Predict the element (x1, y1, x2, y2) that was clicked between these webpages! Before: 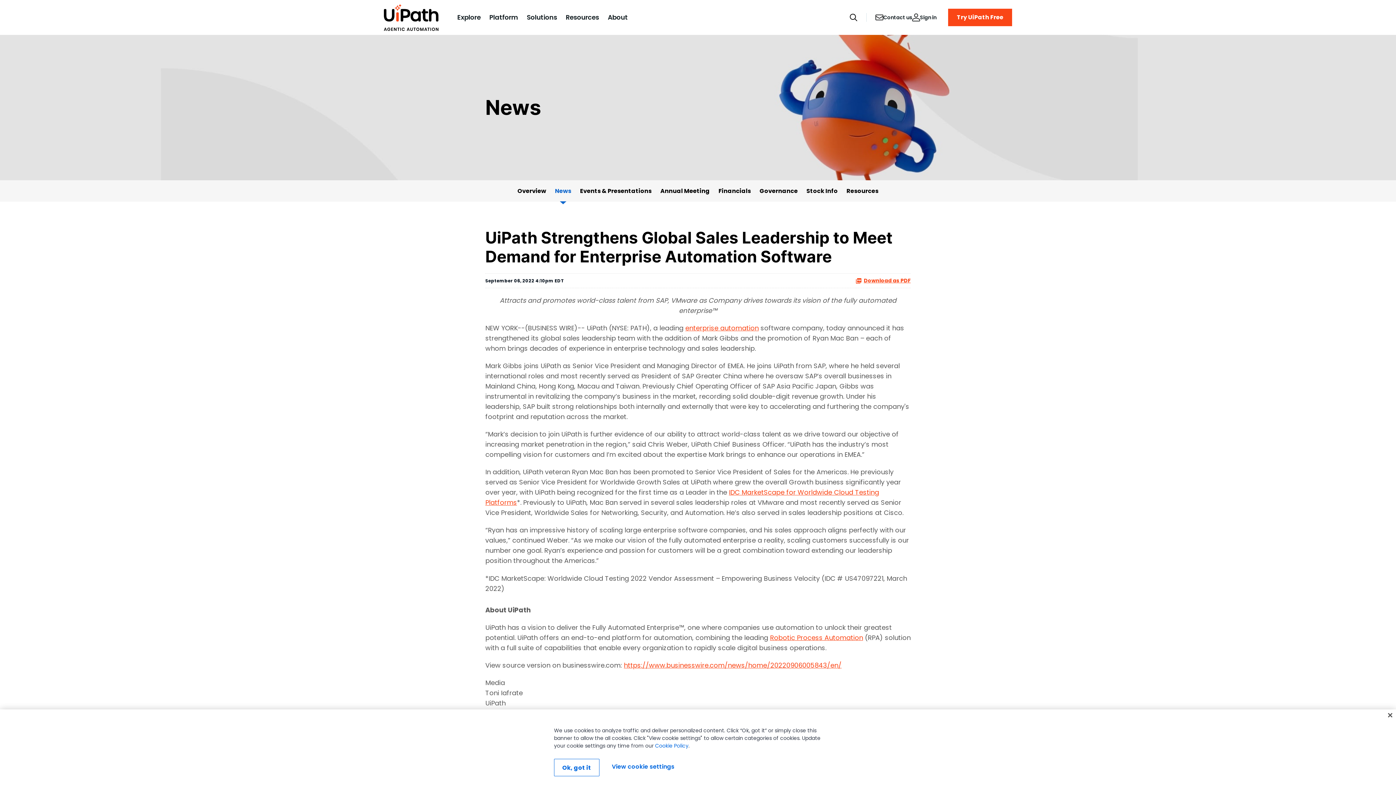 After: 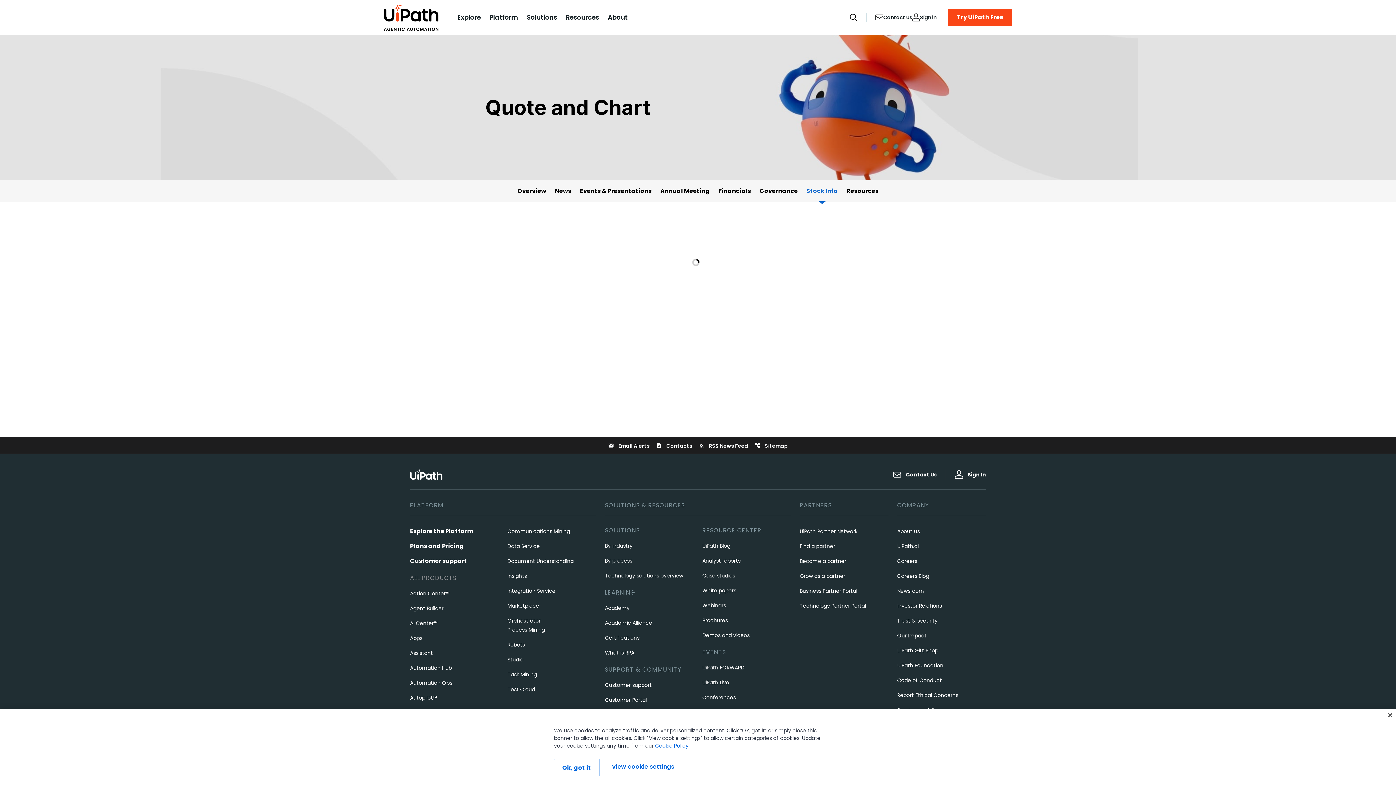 Action: label: Stock Info bbox: (802, 180, 842, 201)